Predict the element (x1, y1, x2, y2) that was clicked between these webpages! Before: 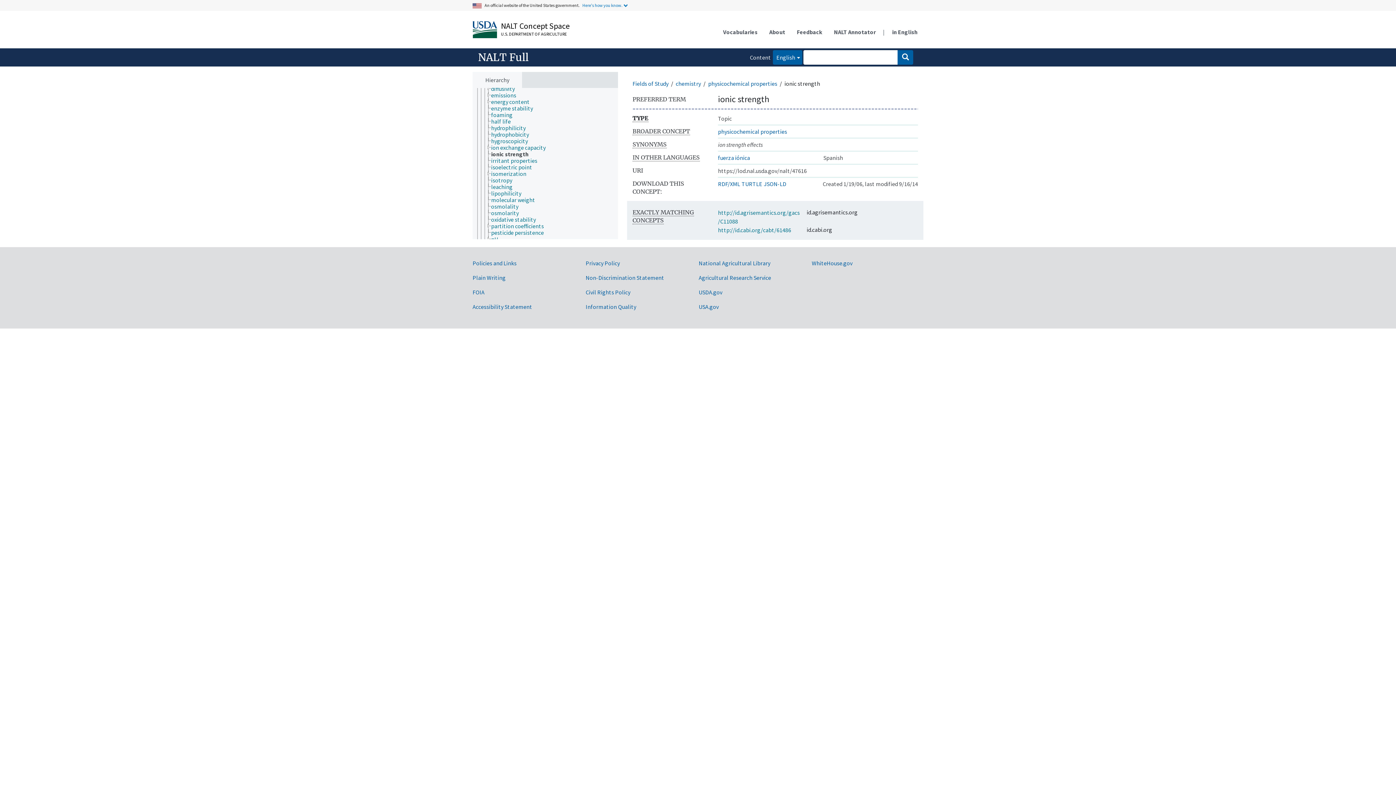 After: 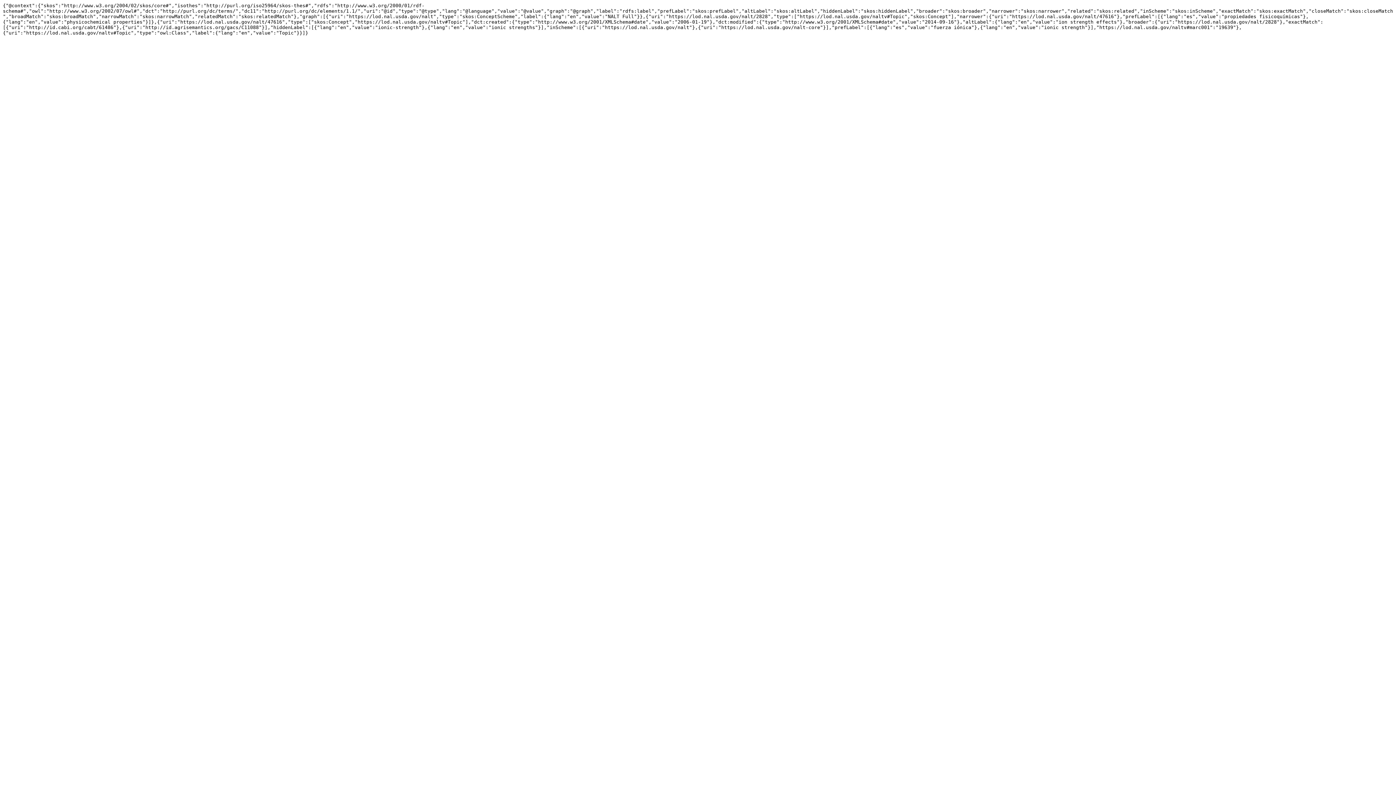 Action: bbox: (764, 180, 786, 187) label: JSON-LD